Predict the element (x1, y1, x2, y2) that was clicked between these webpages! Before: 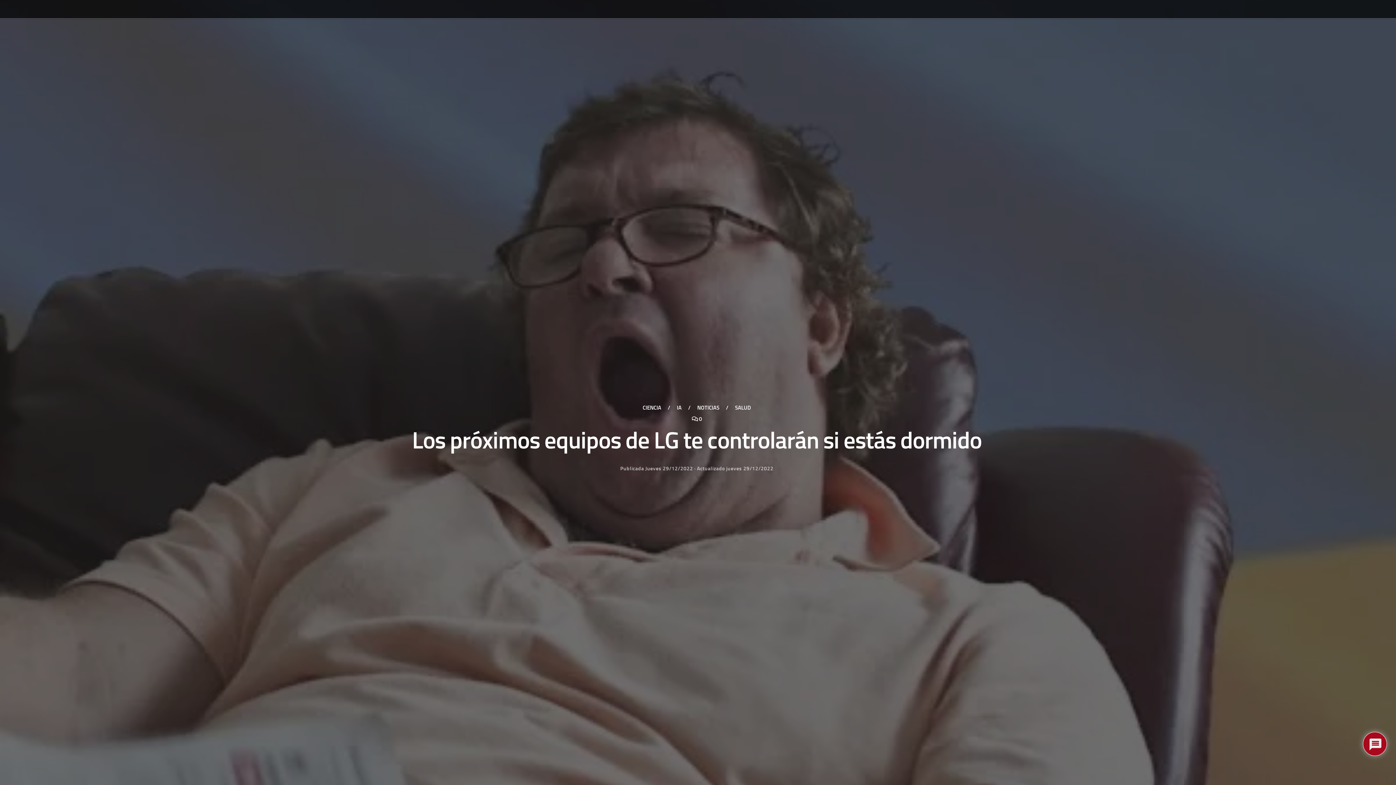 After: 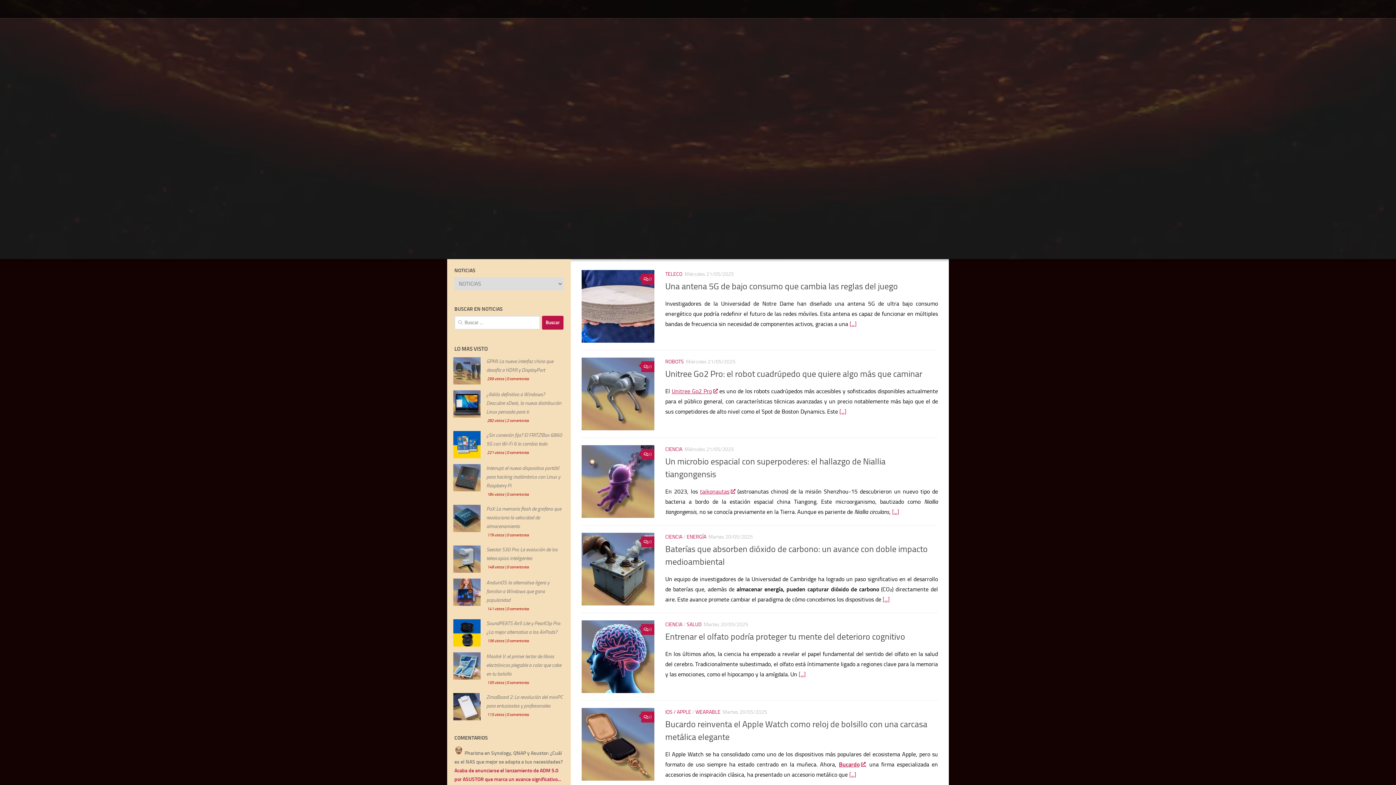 Action: label: NOTICIAS bbox: (697, 404, 719, 411)